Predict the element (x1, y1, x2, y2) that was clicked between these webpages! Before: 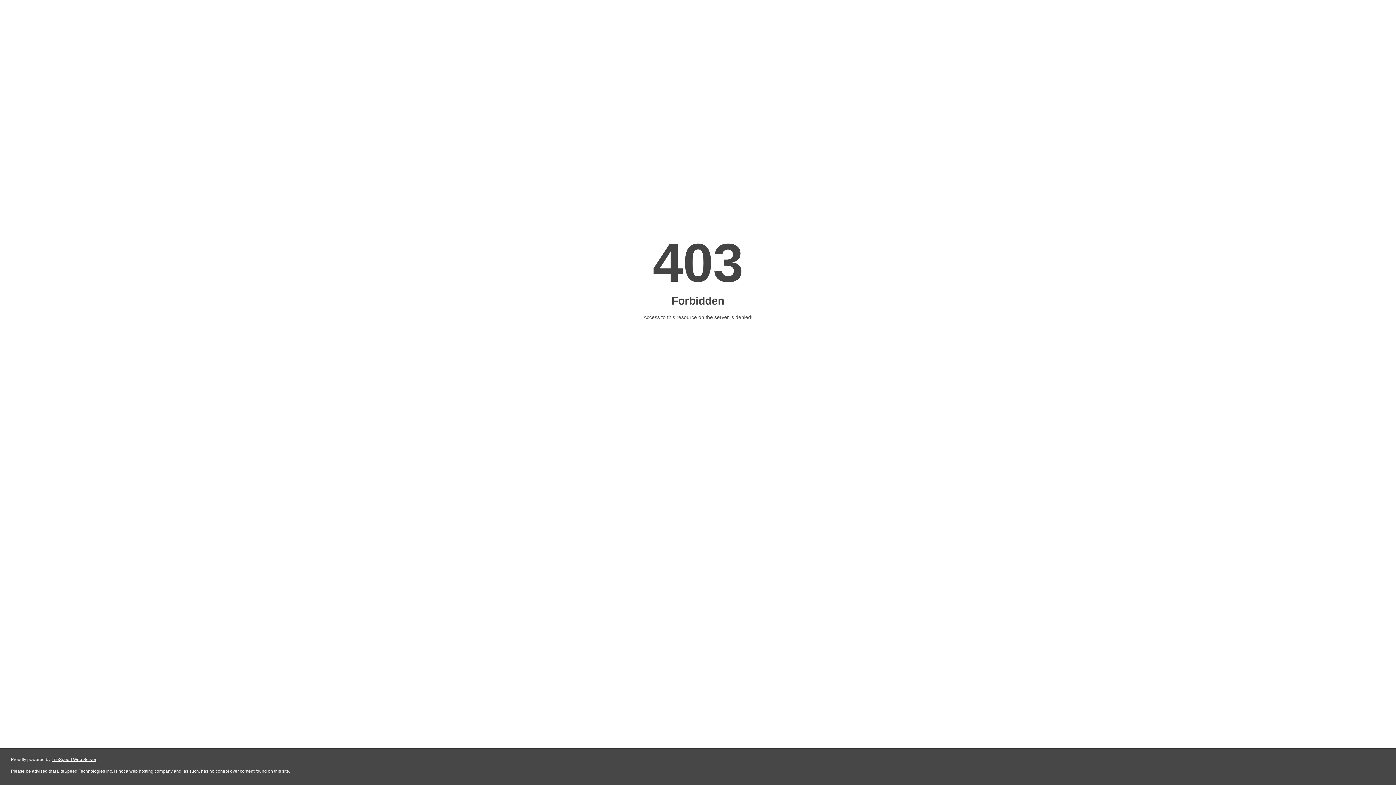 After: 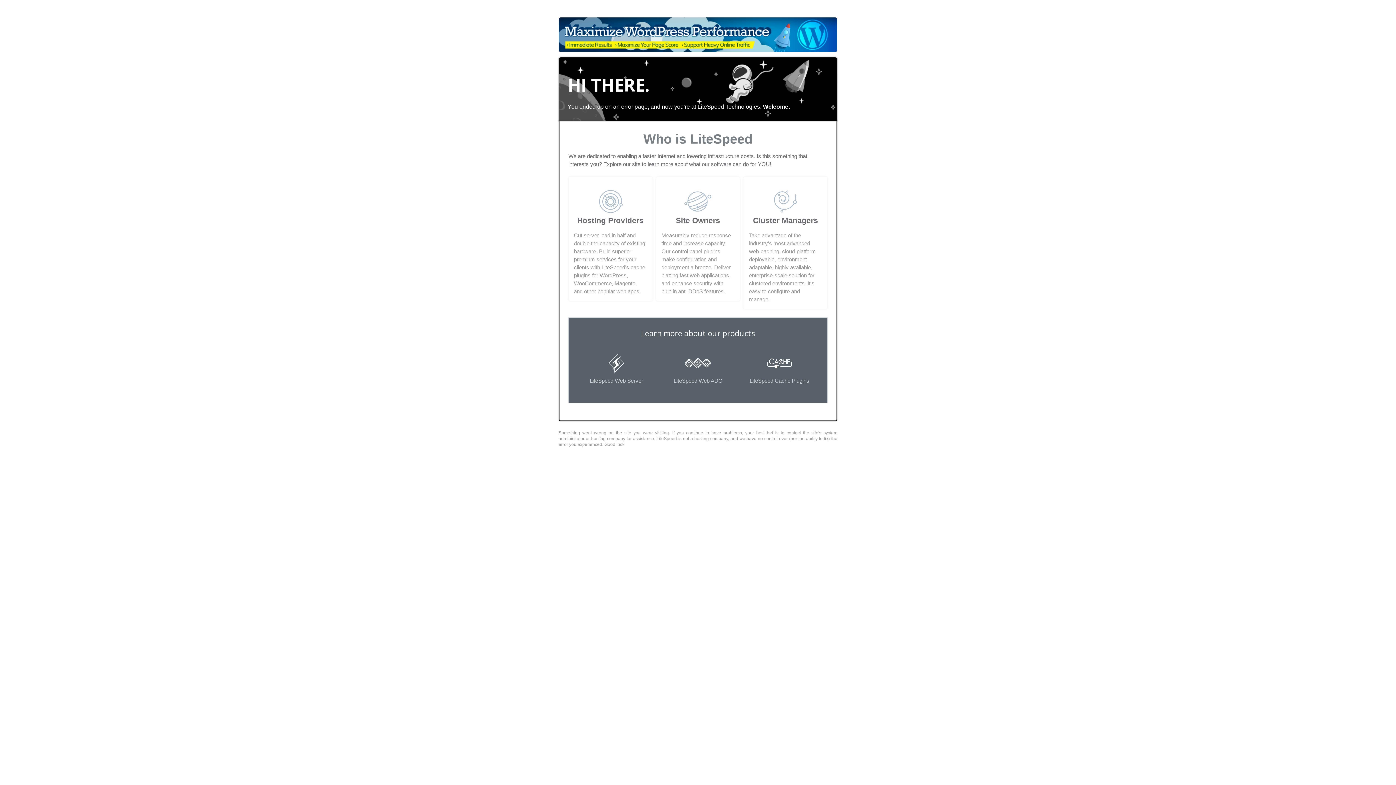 Action: bbox: (51, 757, 96, 762) label: LiteSpeed Web Server